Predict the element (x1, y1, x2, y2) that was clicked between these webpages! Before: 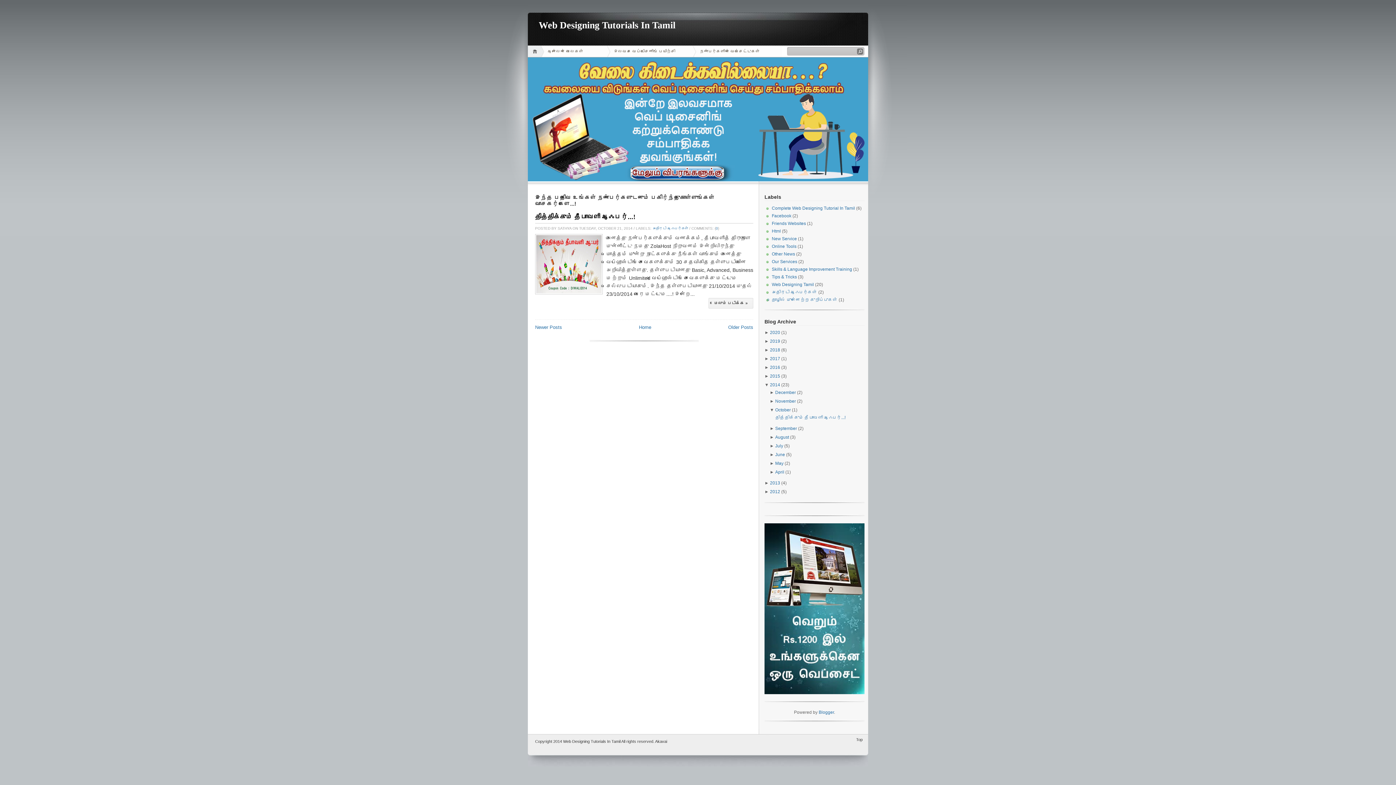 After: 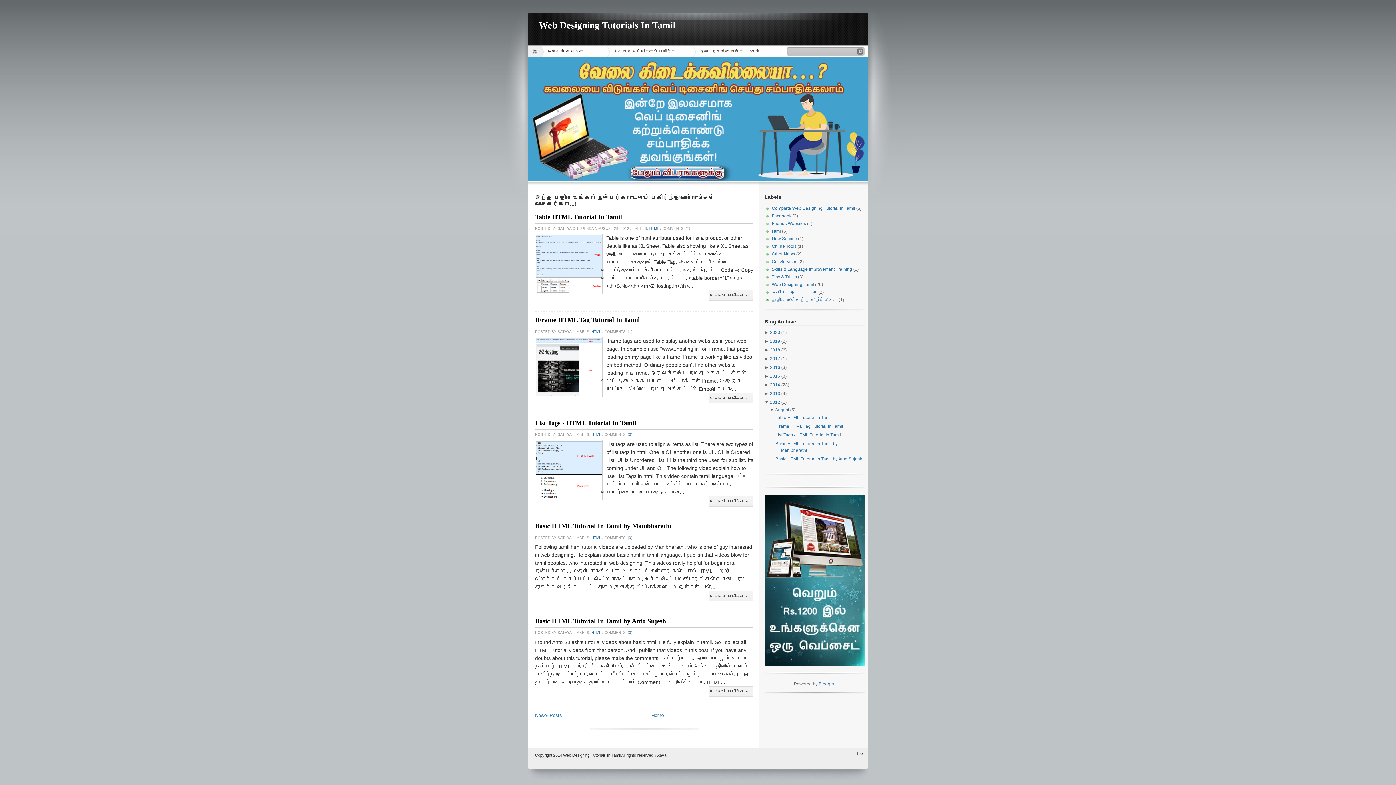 Action: bbox: (770, 489, 780, 494) label: 2012